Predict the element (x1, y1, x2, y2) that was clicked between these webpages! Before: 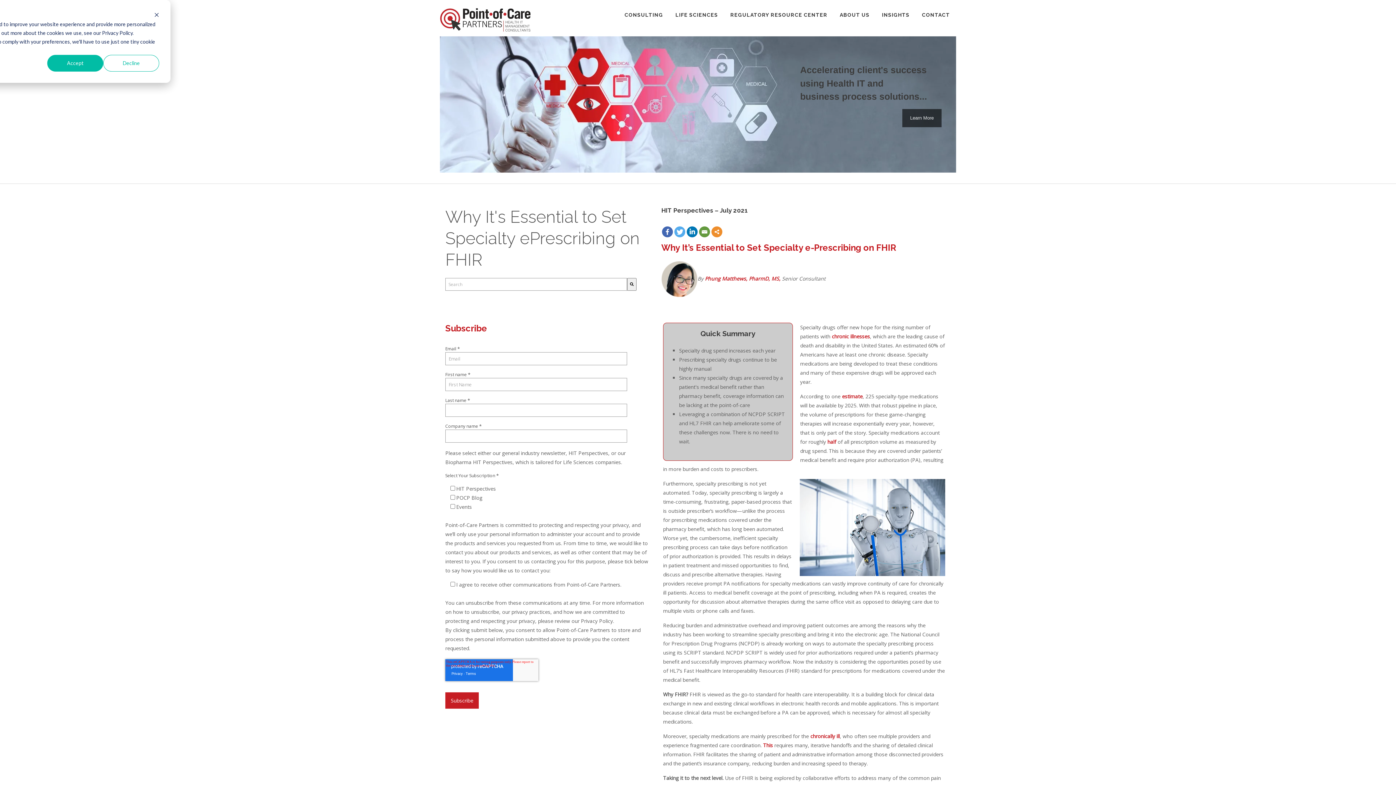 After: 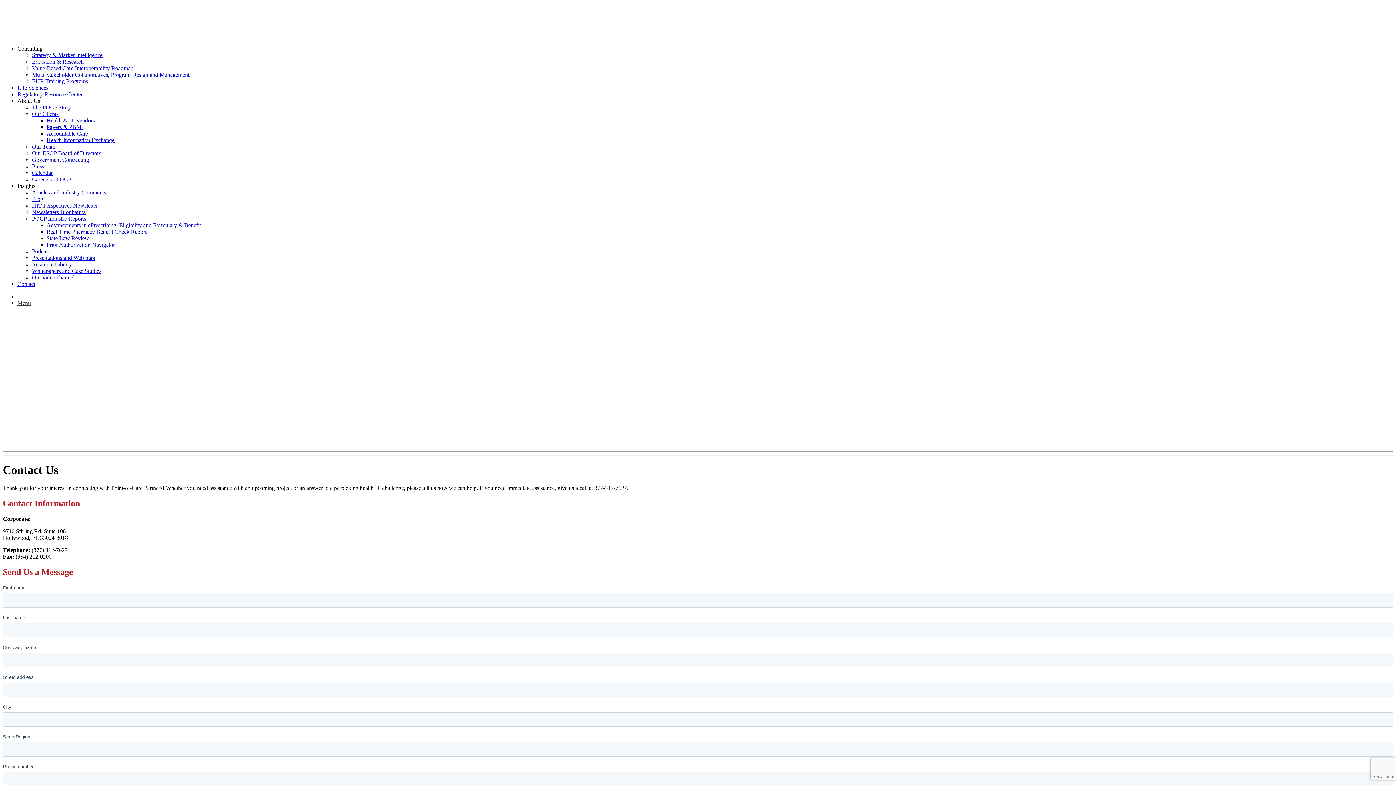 Action: label: CONTACT bbox: (916, 8, 956, 21)